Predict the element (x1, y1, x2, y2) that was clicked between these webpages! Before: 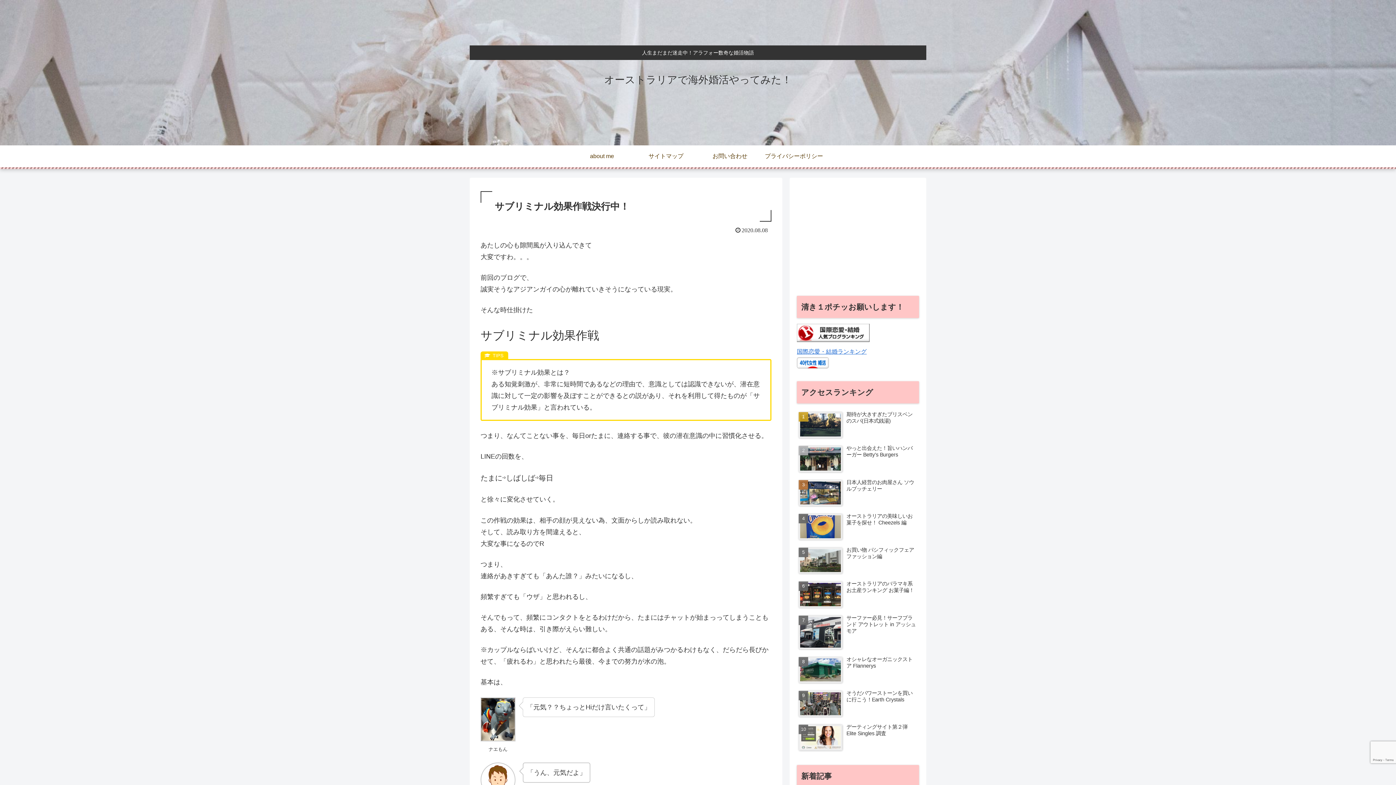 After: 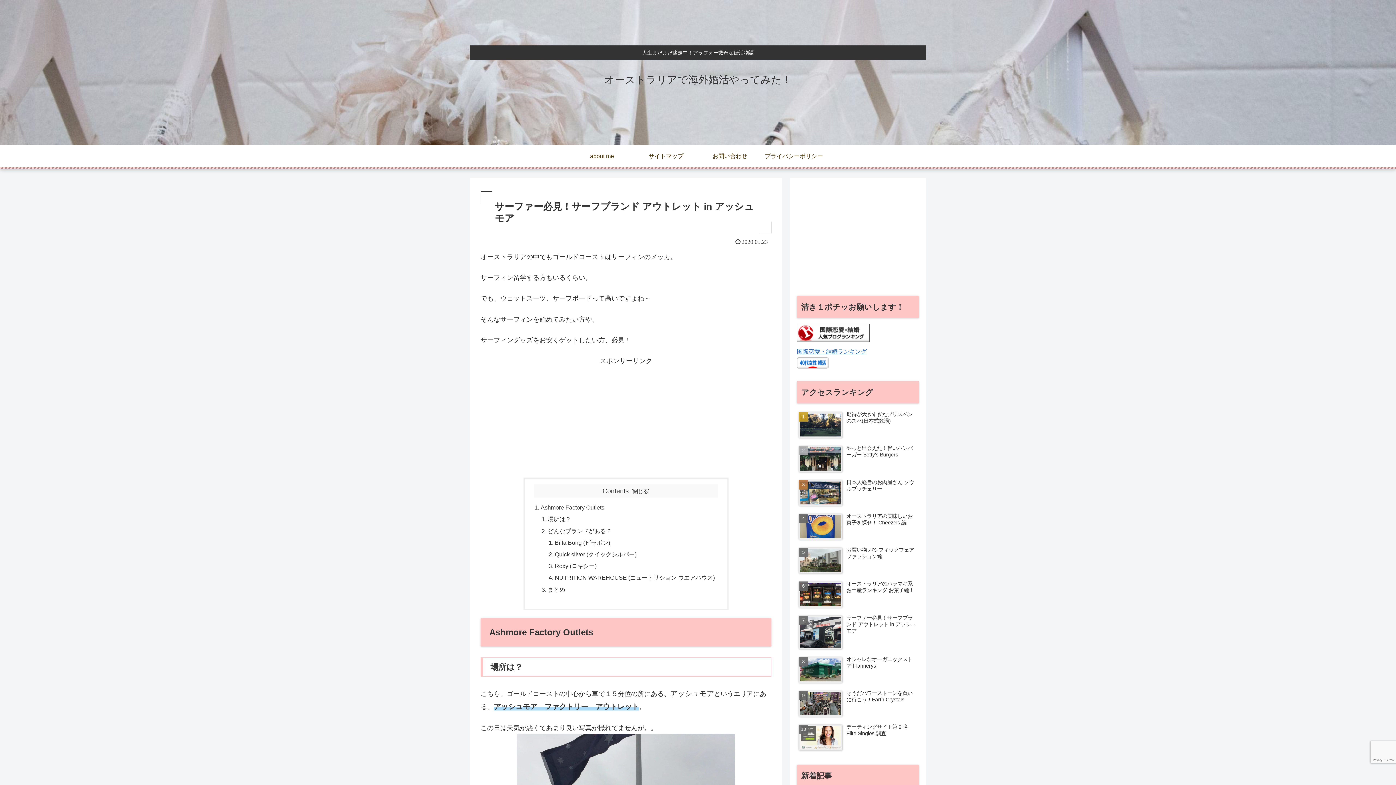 Action: bbox: (798, 615, 842, 649)